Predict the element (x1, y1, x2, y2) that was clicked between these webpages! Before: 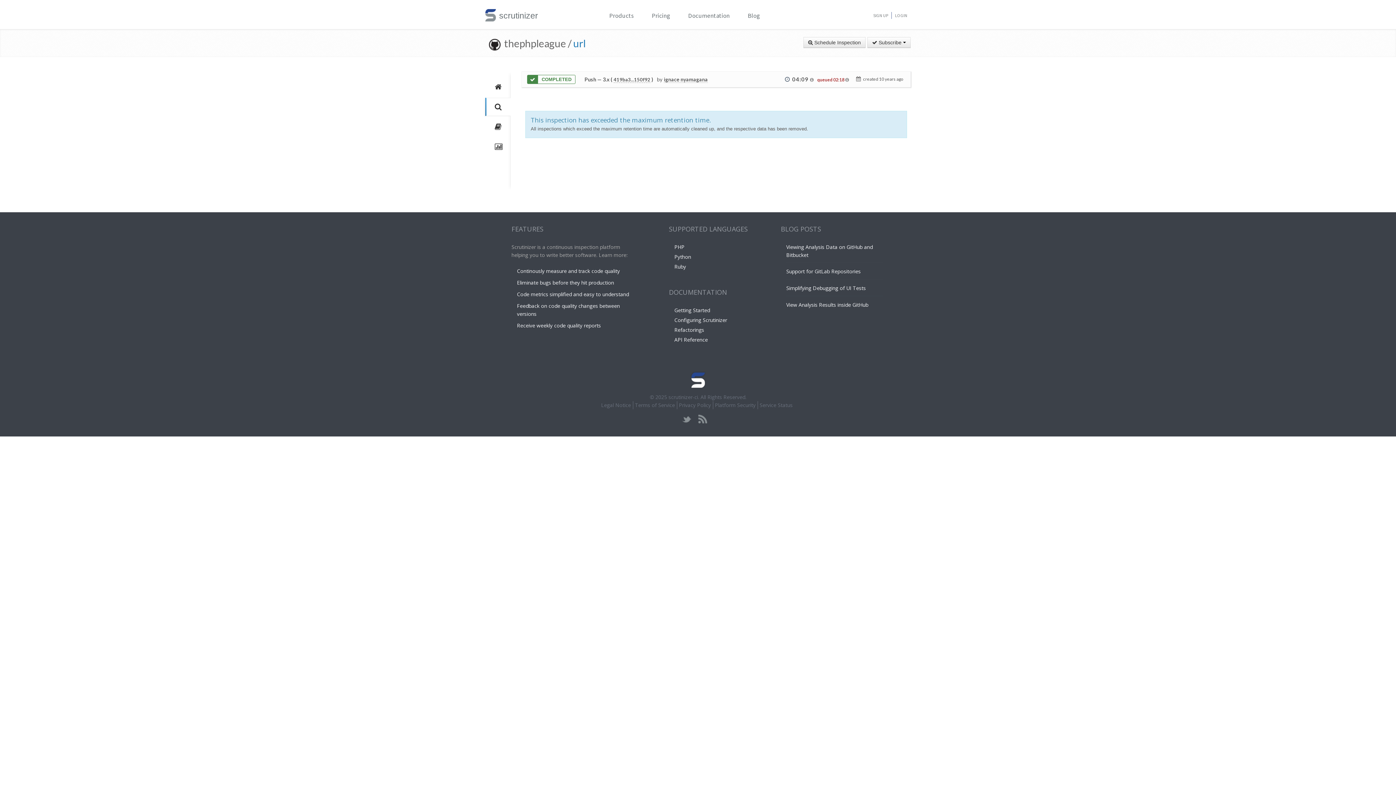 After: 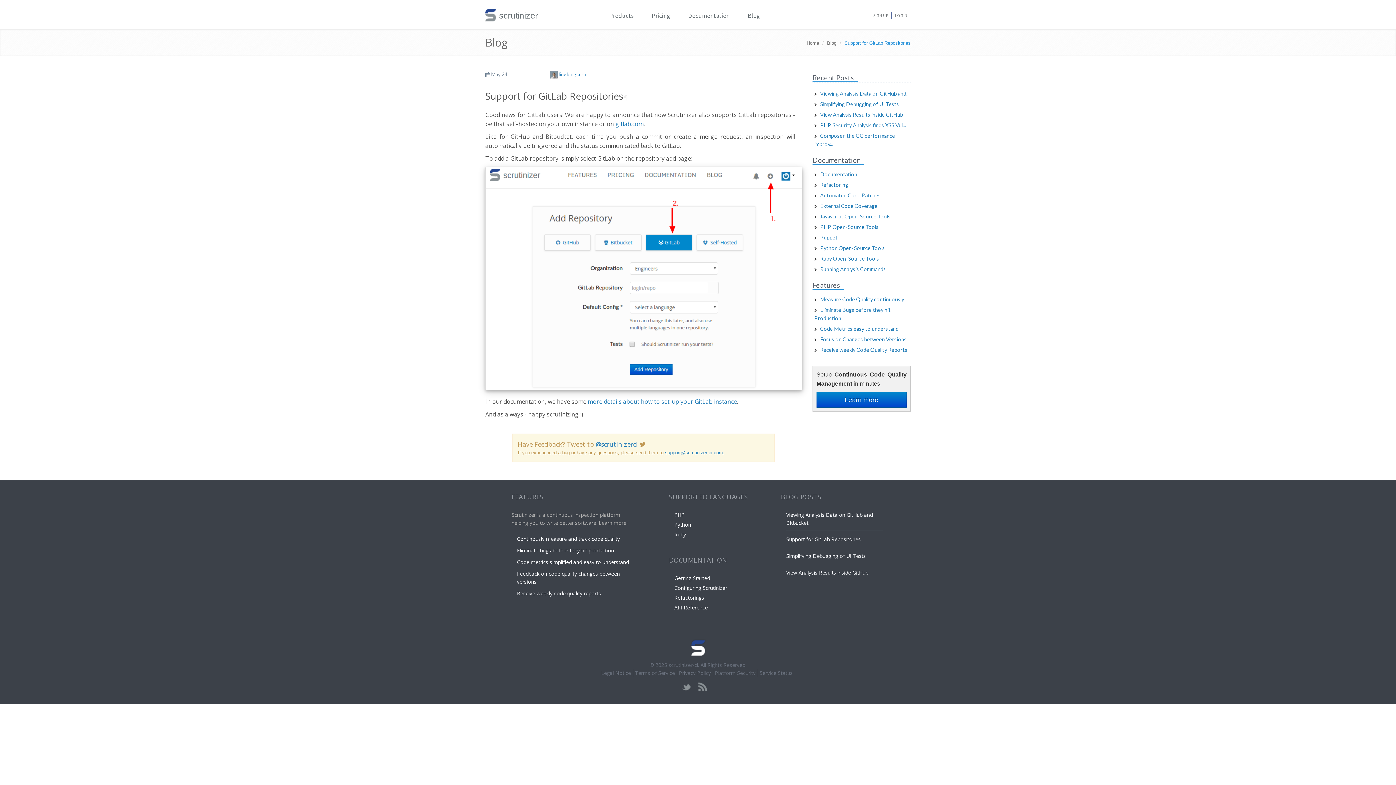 Action: bbox: (786, 268, 860, 274) label: Support for GitLab Repositories